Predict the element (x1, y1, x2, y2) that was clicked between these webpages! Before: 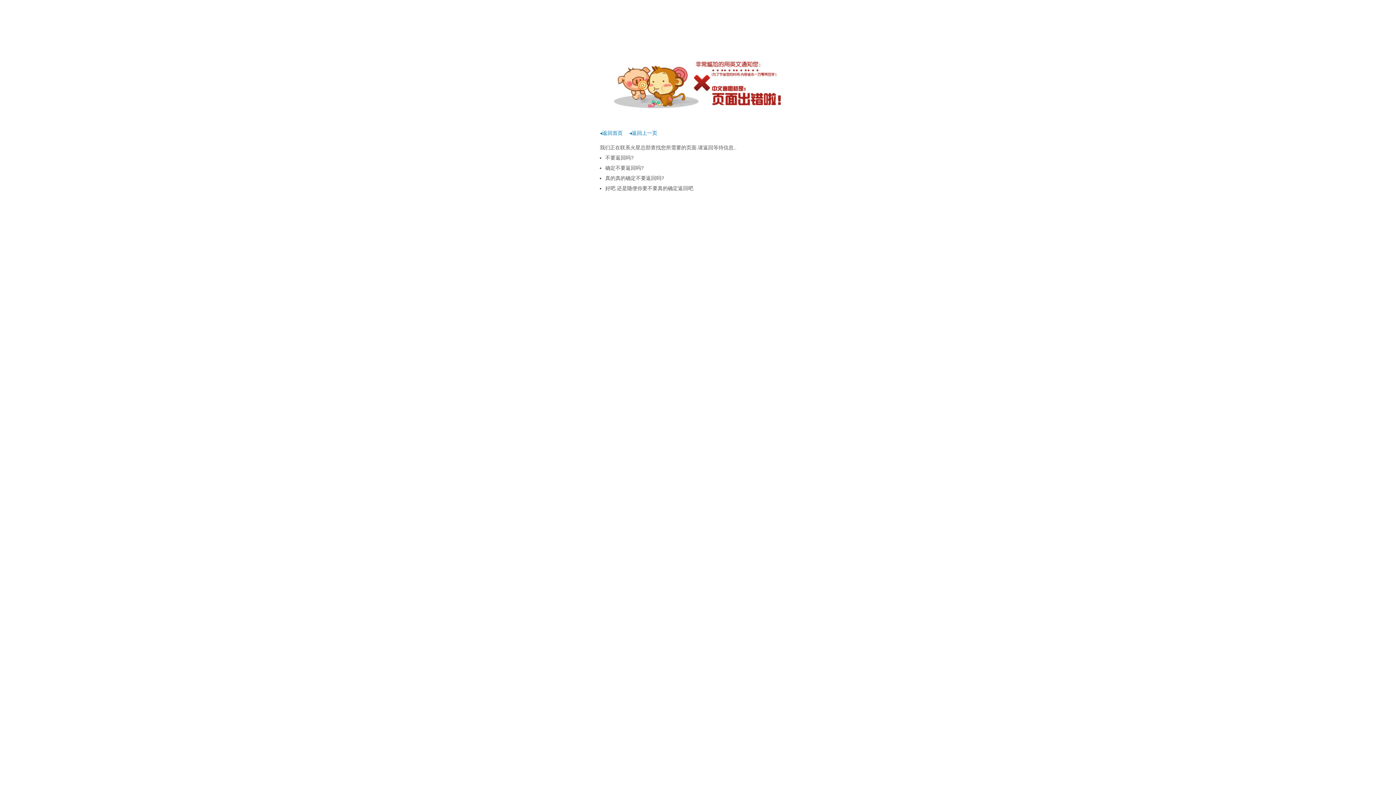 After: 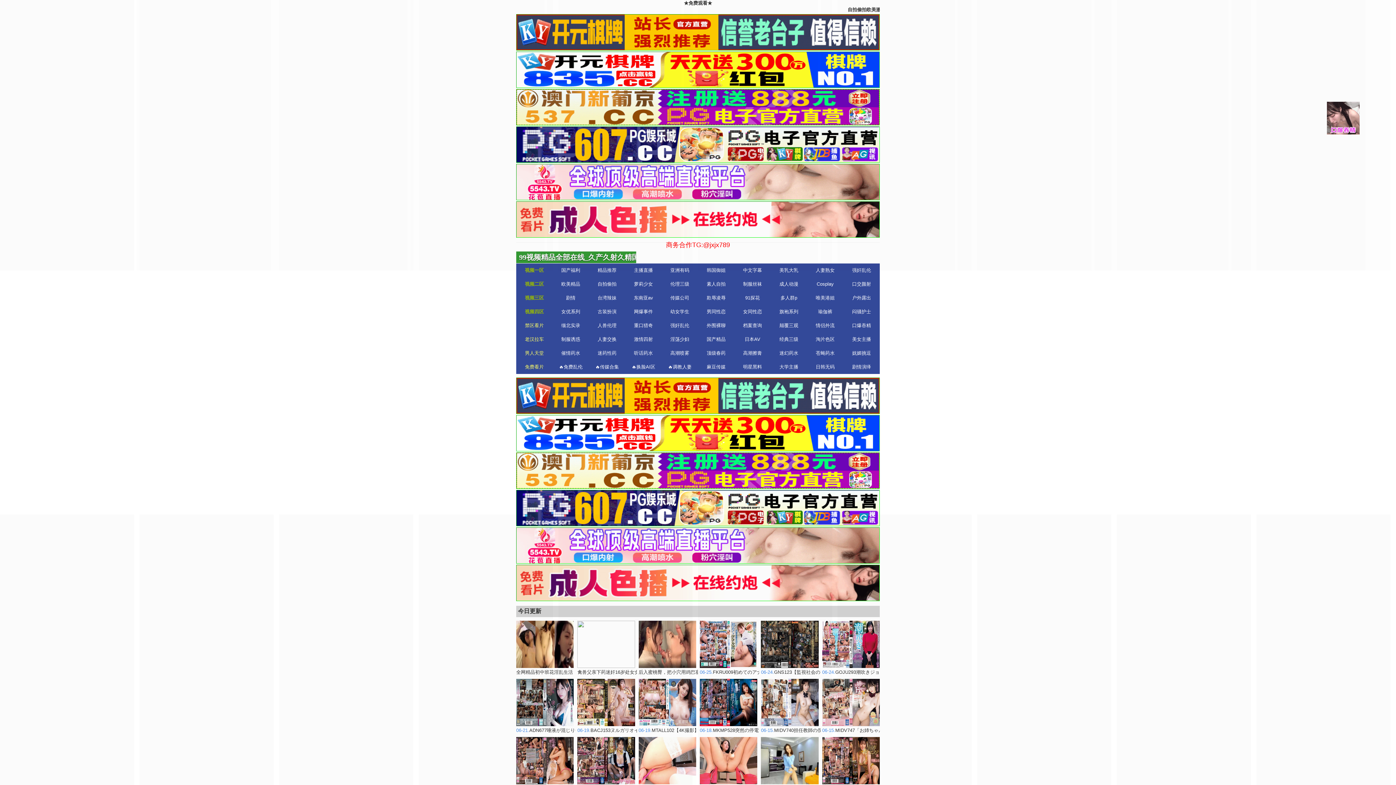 Action: bbox: (600, 130, 622, 136) label: ◂返回首页